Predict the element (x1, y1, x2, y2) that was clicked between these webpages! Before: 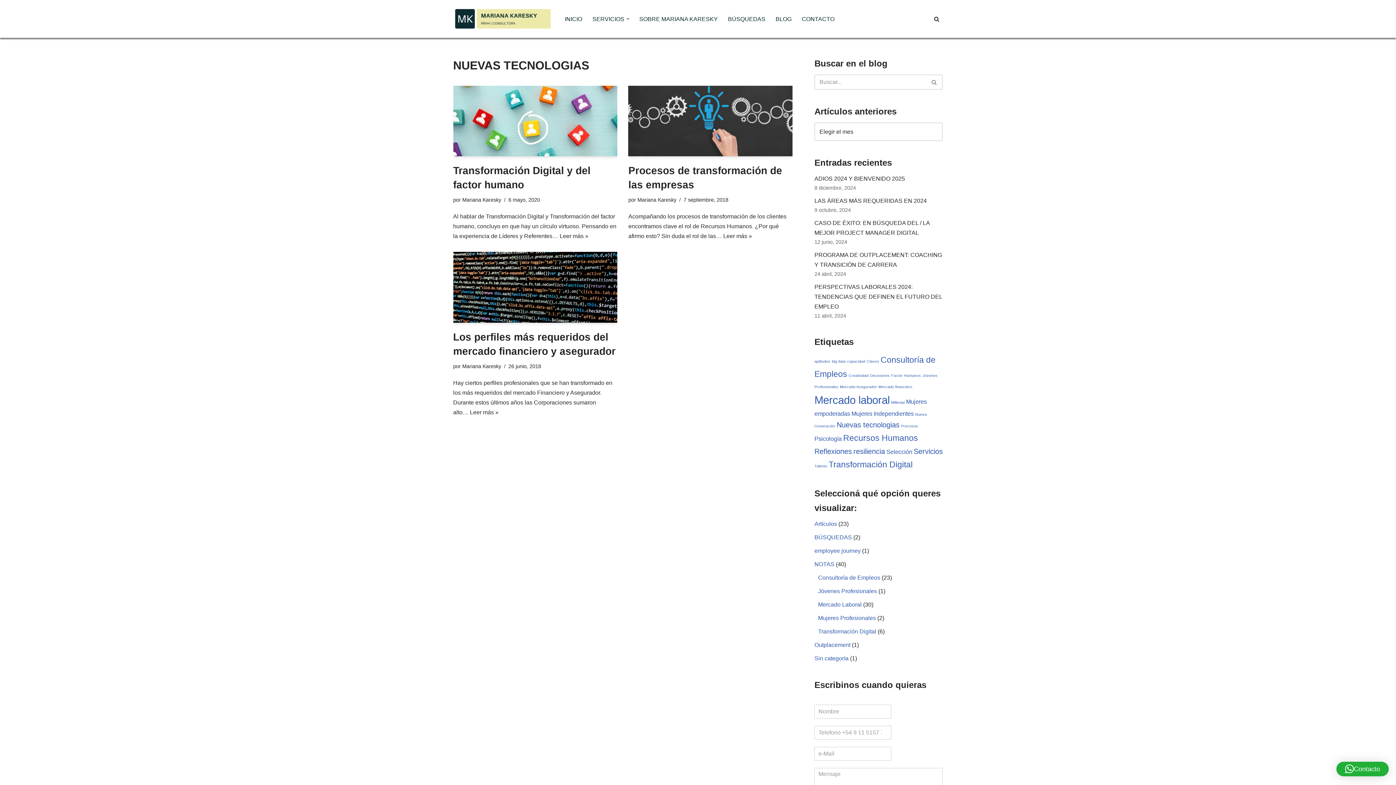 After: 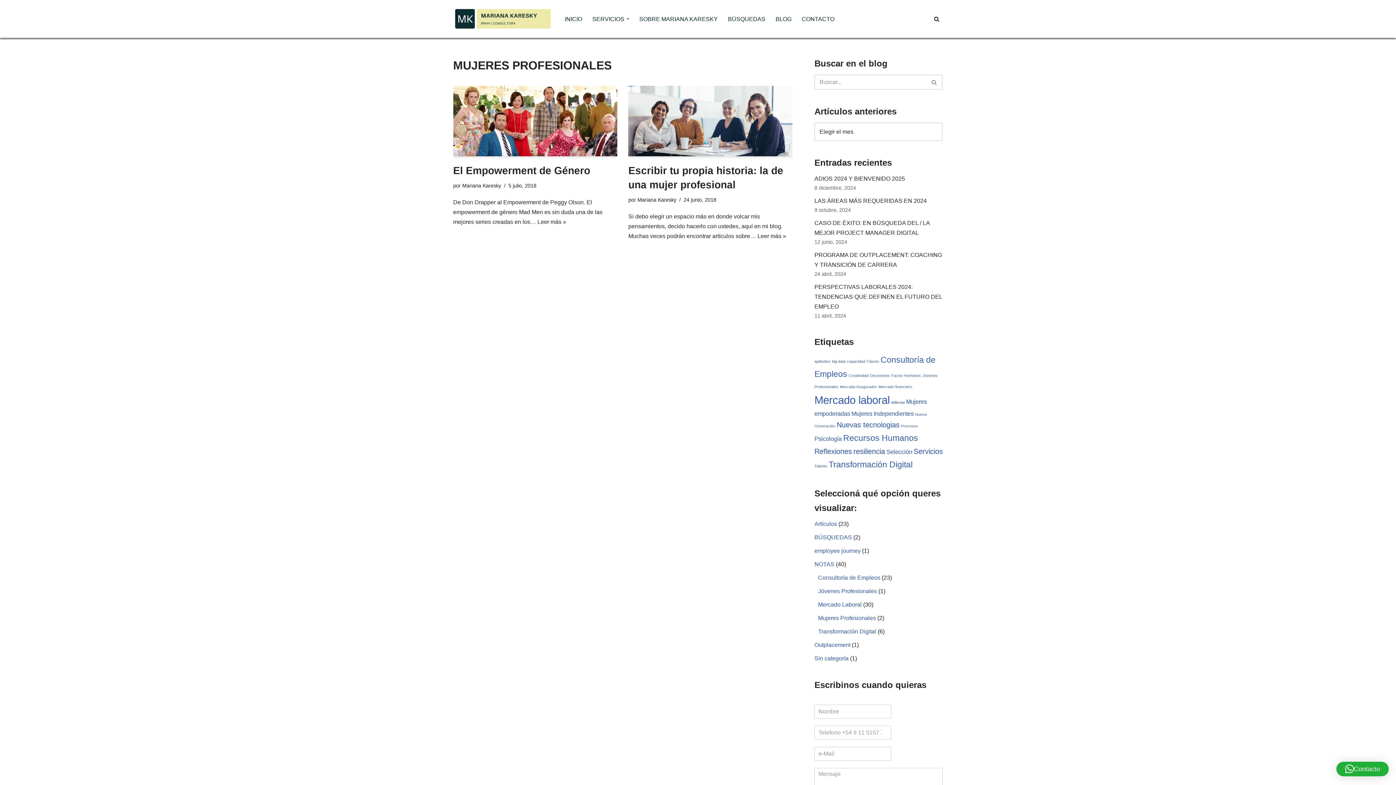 Action: label: Mujeres Profesionales bbox: (818, 615, 876, 621)